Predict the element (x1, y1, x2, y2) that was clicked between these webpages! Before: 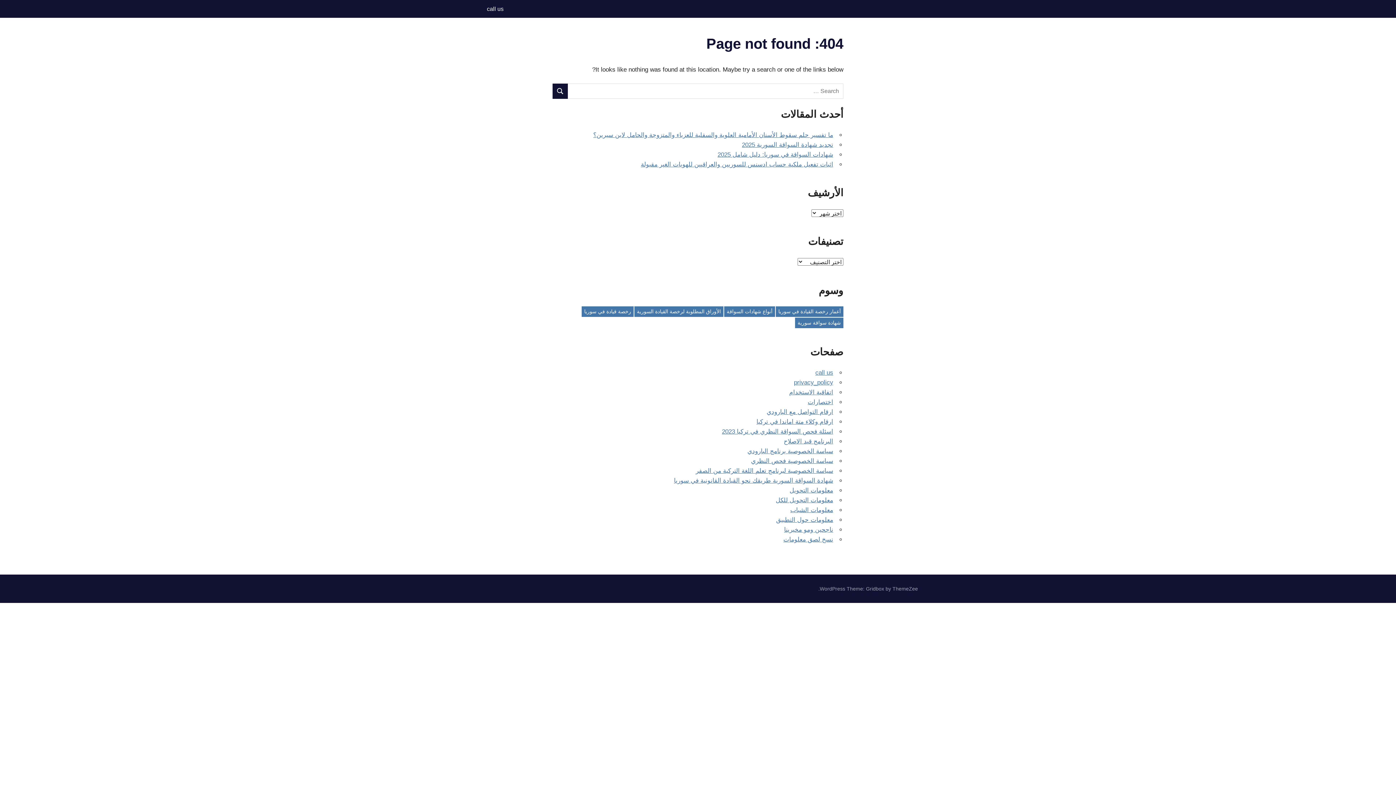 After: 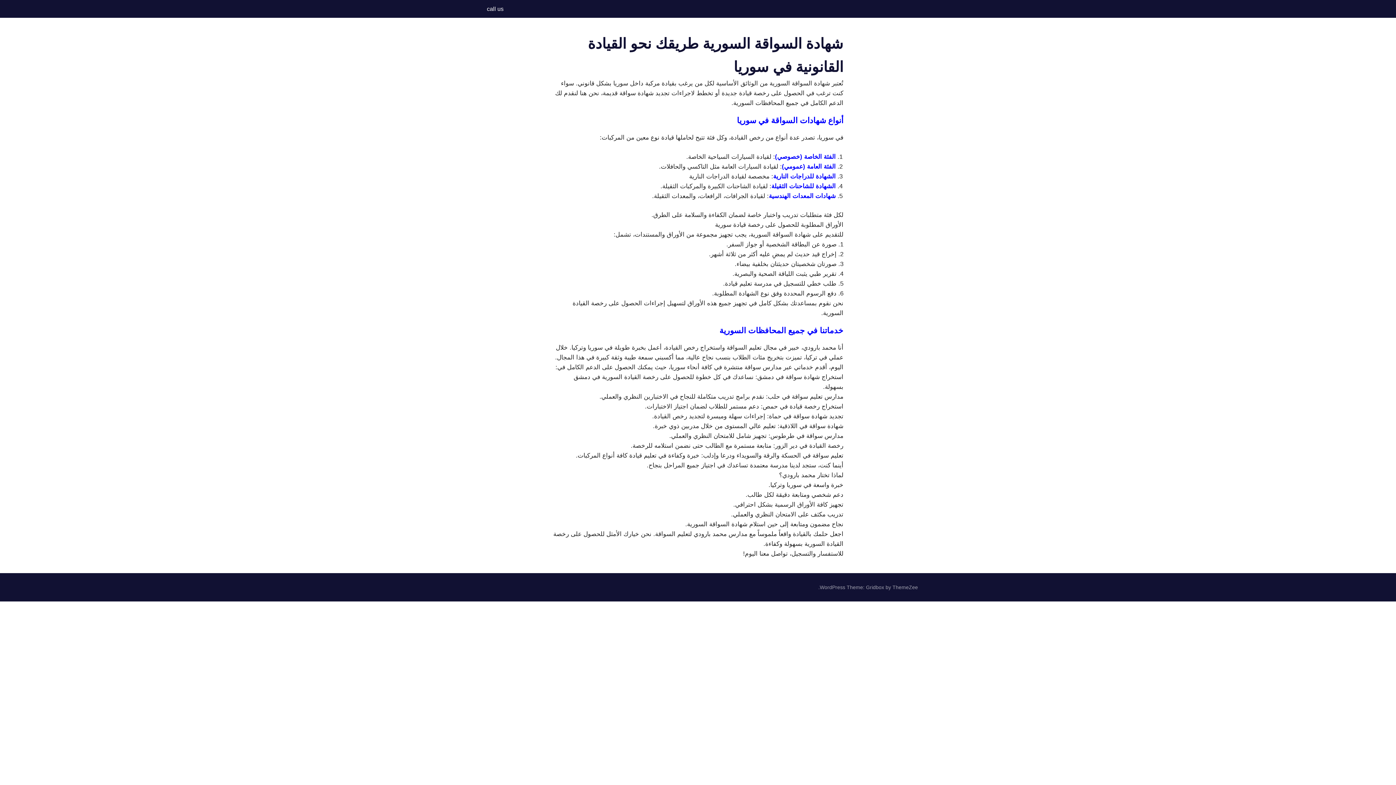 Action: label: شهادة السواقة السورية طريقك نحو القيادة القانونية في سوريا bbox: (674, 477, 833, 484)